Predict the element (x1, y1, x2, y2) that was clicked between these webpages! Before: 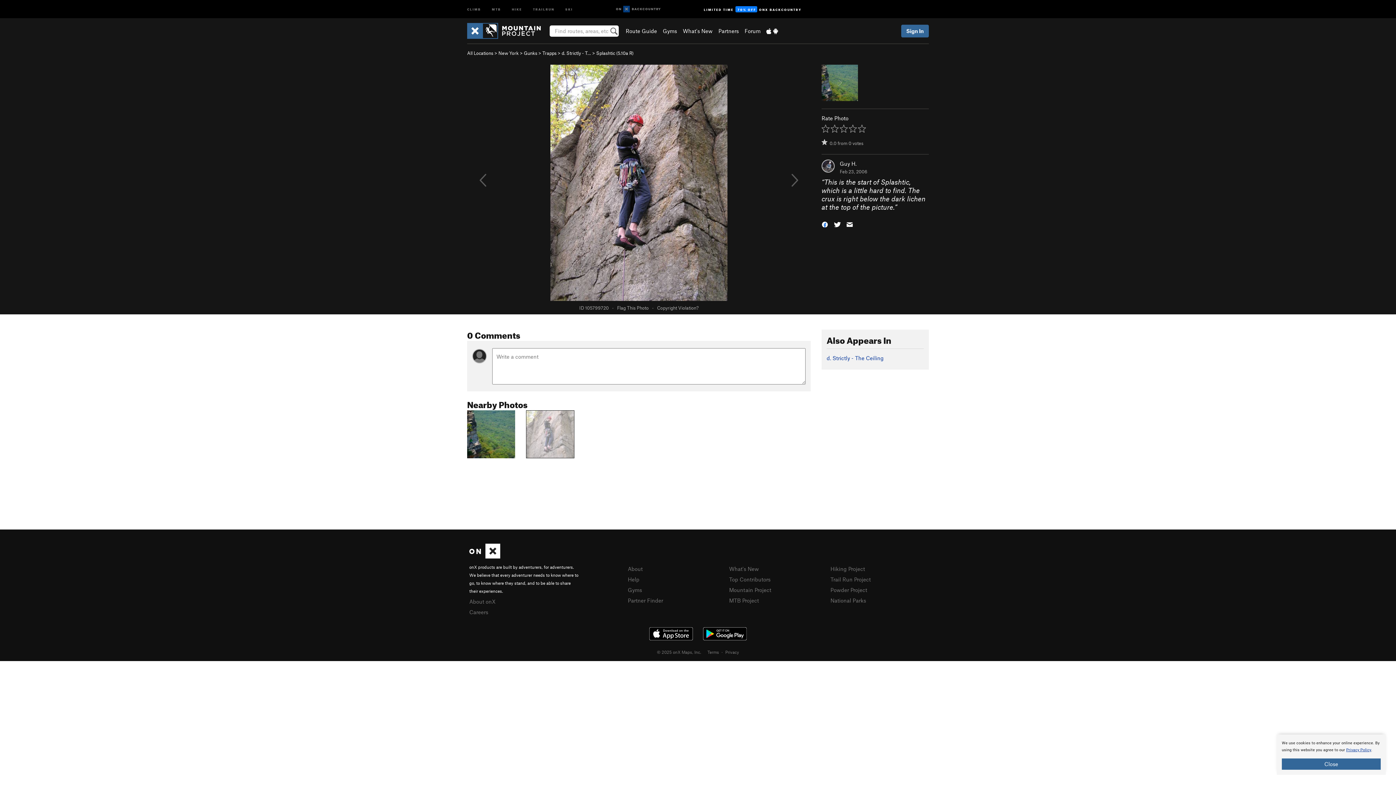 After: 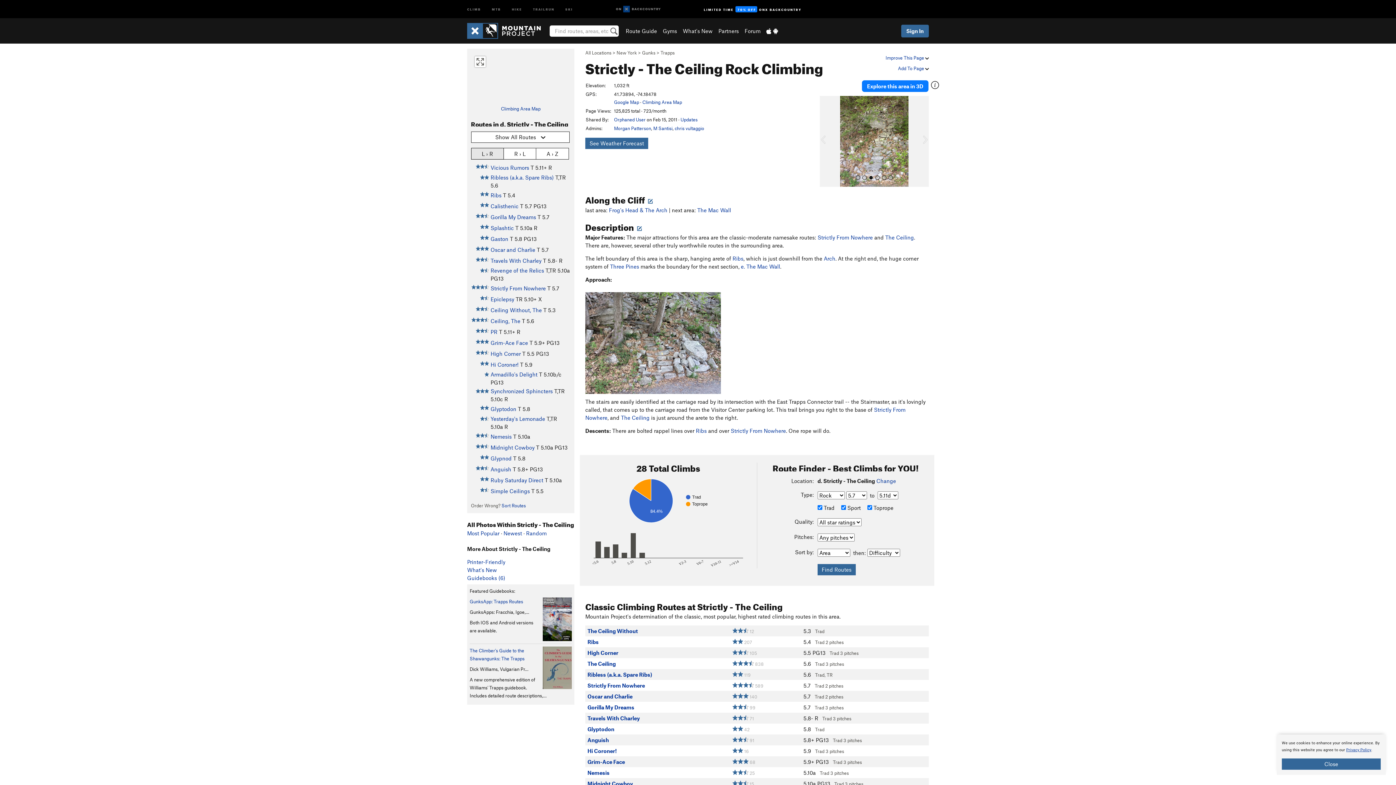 Action: bbox: (826, 354, 884, 361) label: d. Strictly - The Ceiling